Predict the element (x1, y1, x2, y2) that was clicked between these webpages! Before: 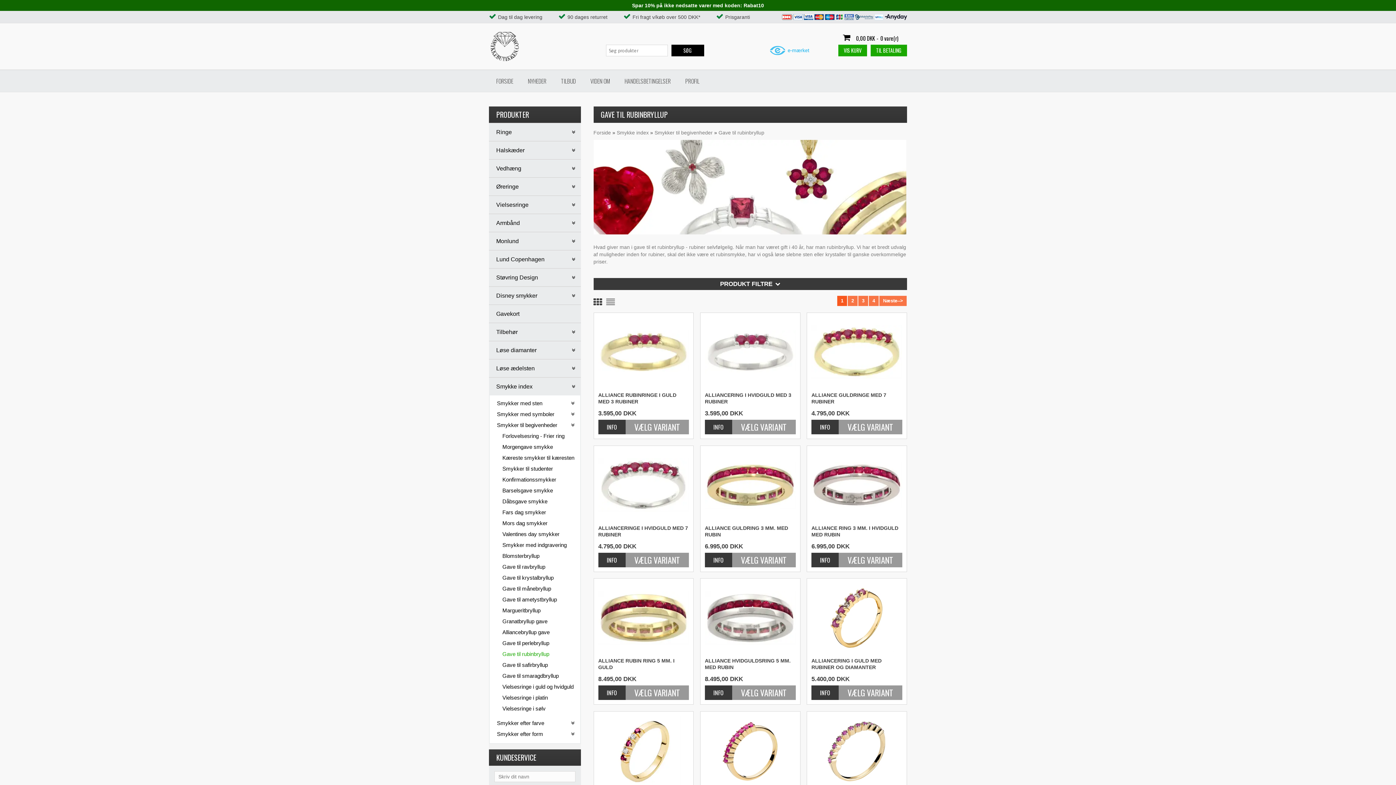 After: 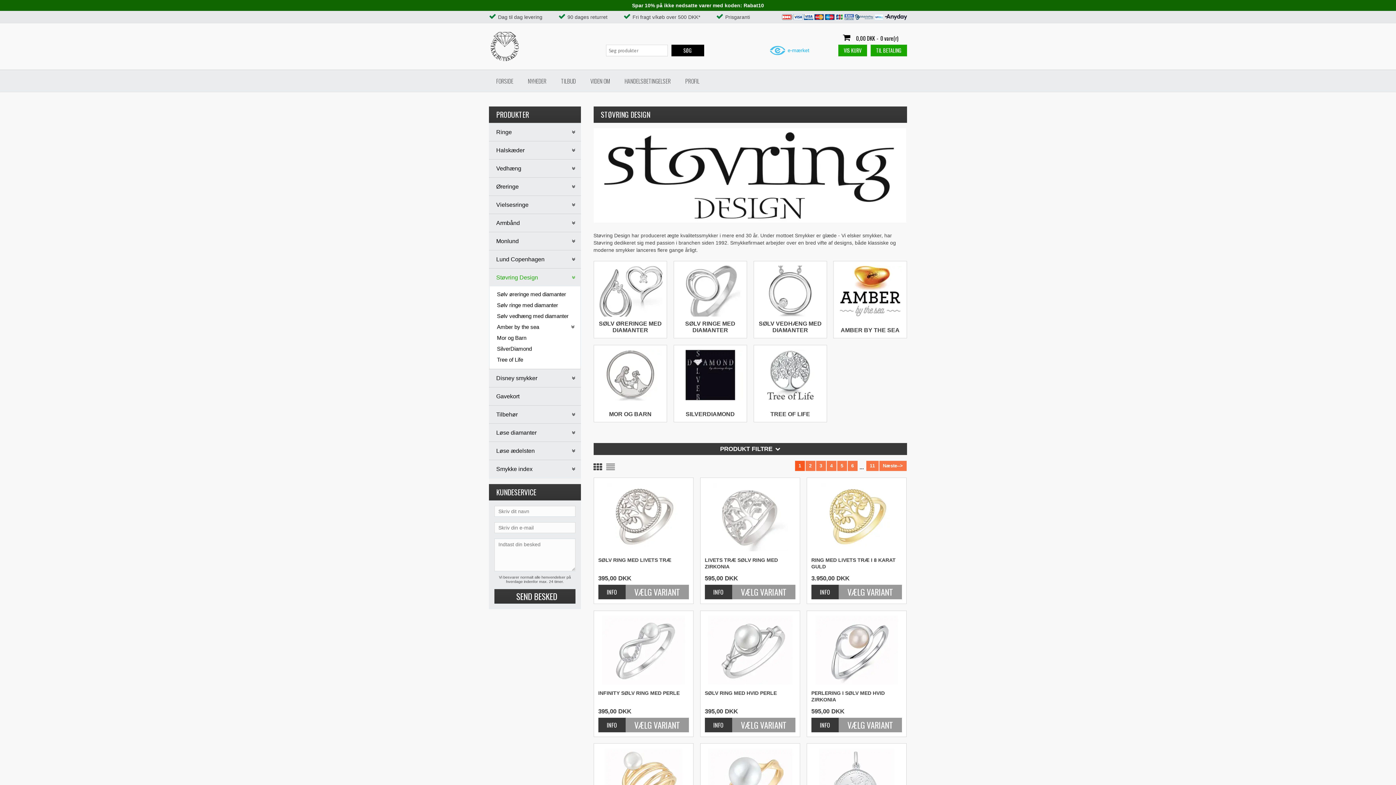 Action: label: Støvring Design bbox: (489, 268, 581, 286)